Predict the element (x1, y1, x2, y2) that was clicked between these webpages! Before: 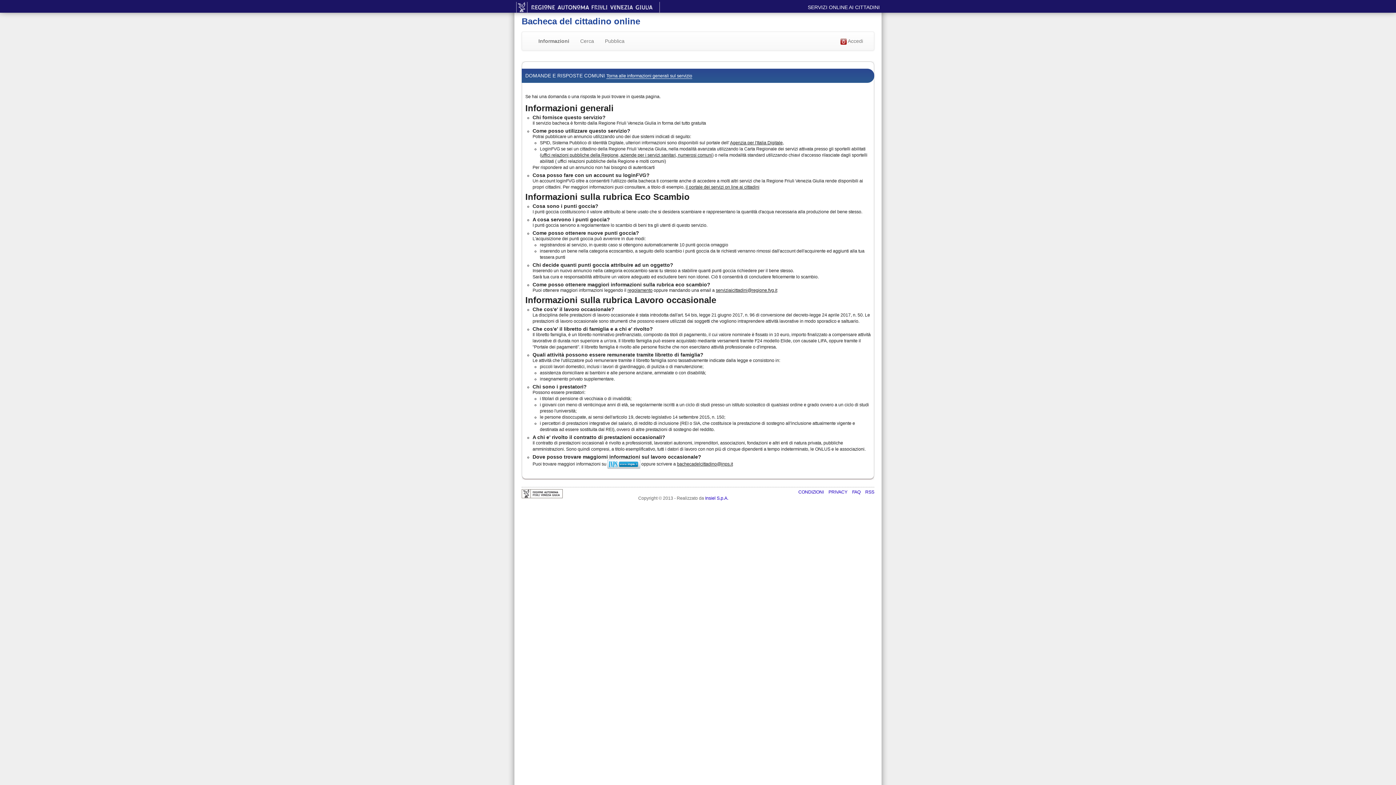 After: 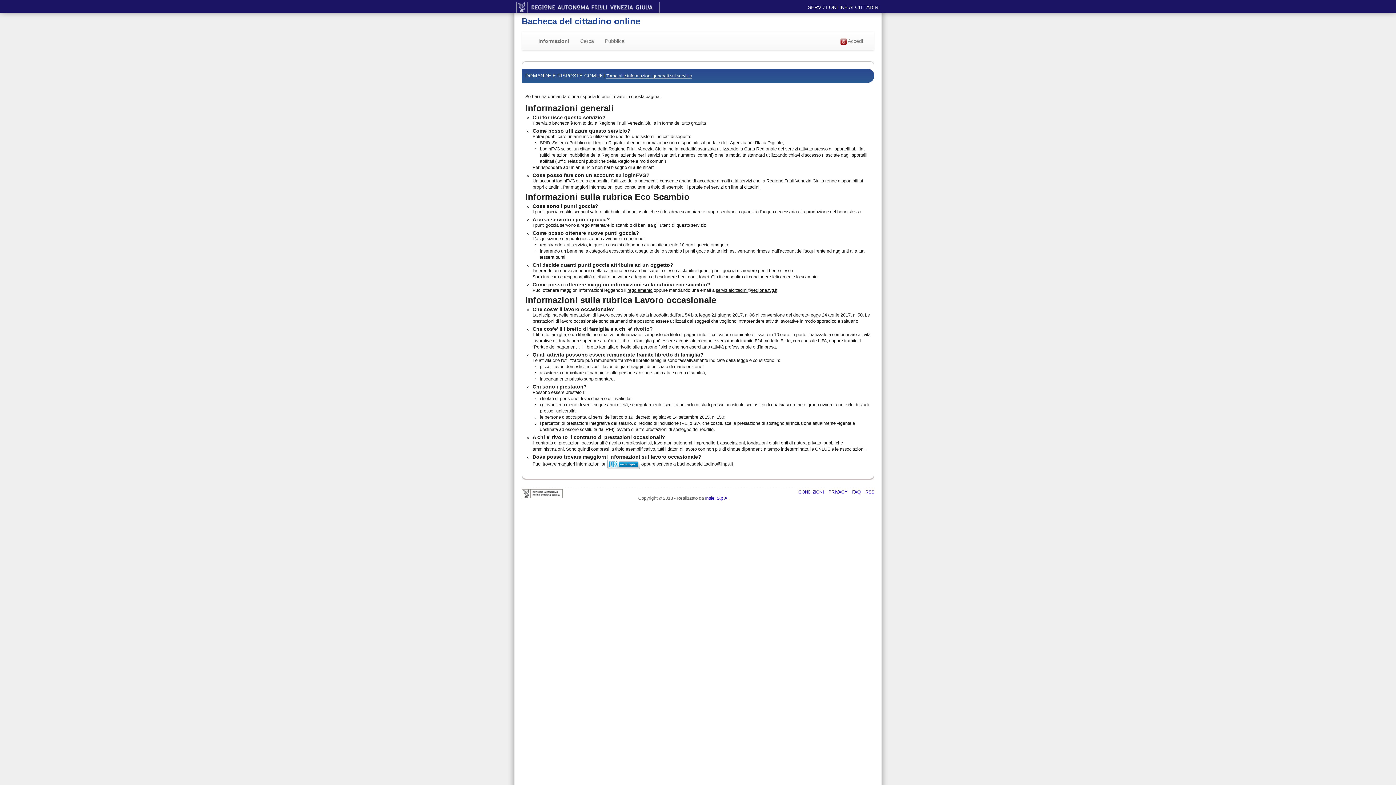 Action: bbox: (525, 295, 716, 305) label: Informazioni sulla rubrica Lavoro occasionale